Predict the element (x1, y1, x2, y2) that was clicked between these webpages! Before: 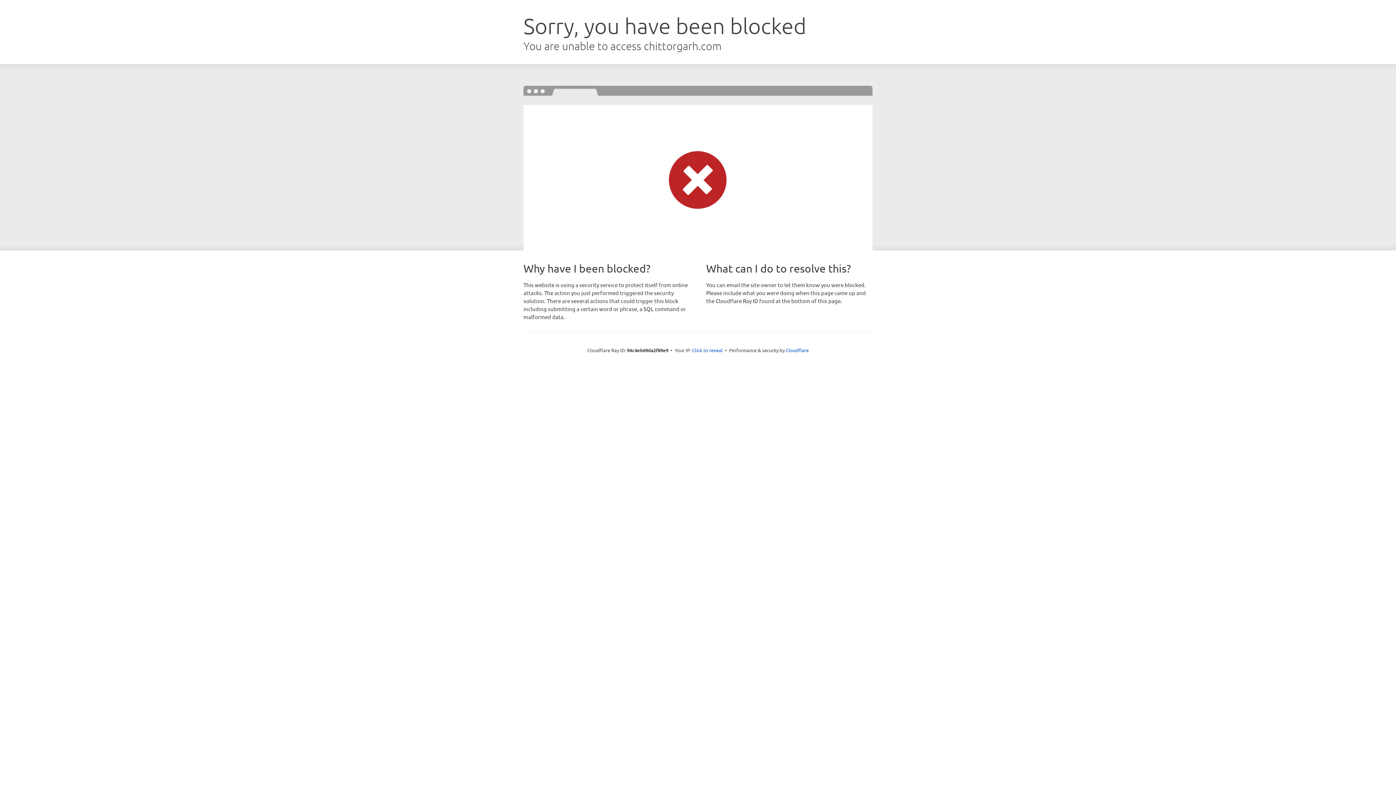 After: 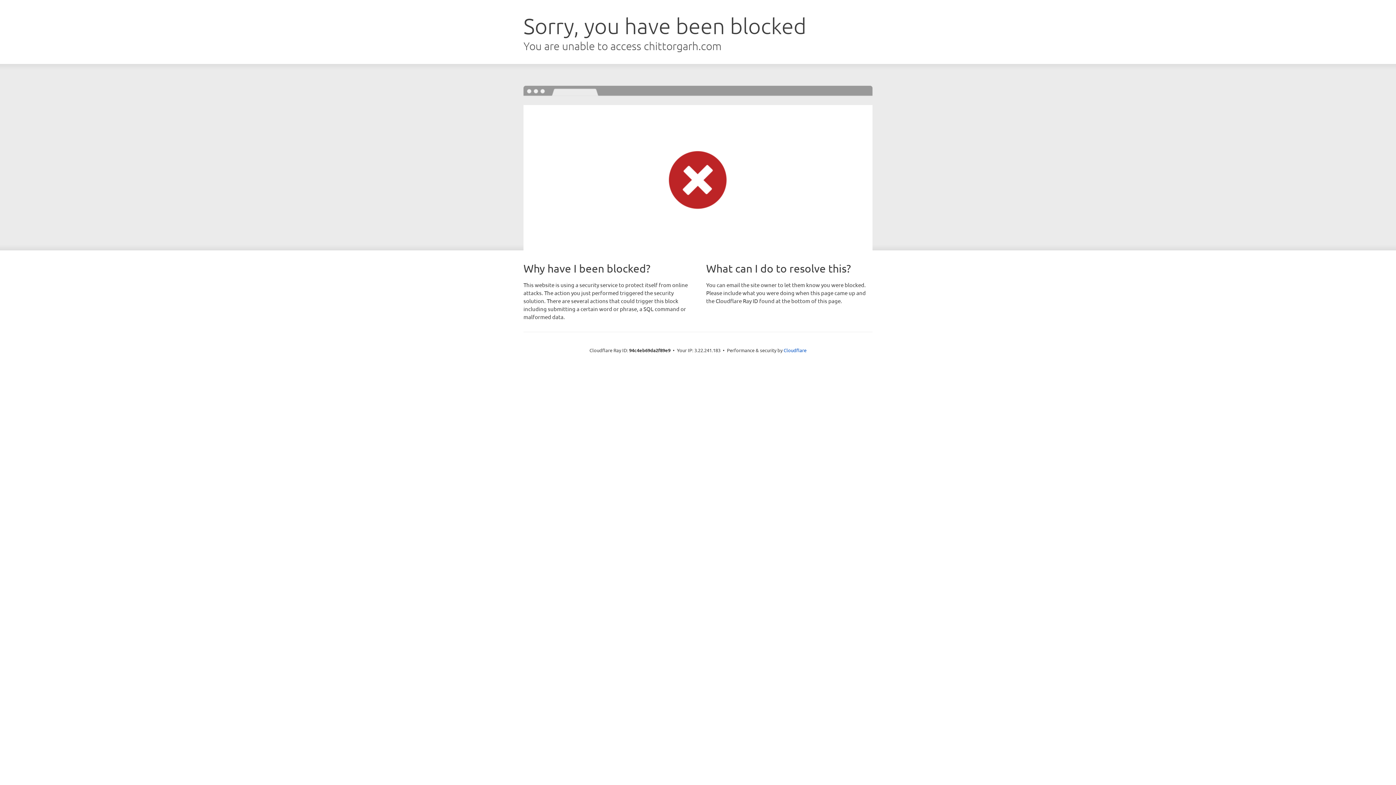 Action: label: Click to reveal bbox: (692, 346, 722, 353)